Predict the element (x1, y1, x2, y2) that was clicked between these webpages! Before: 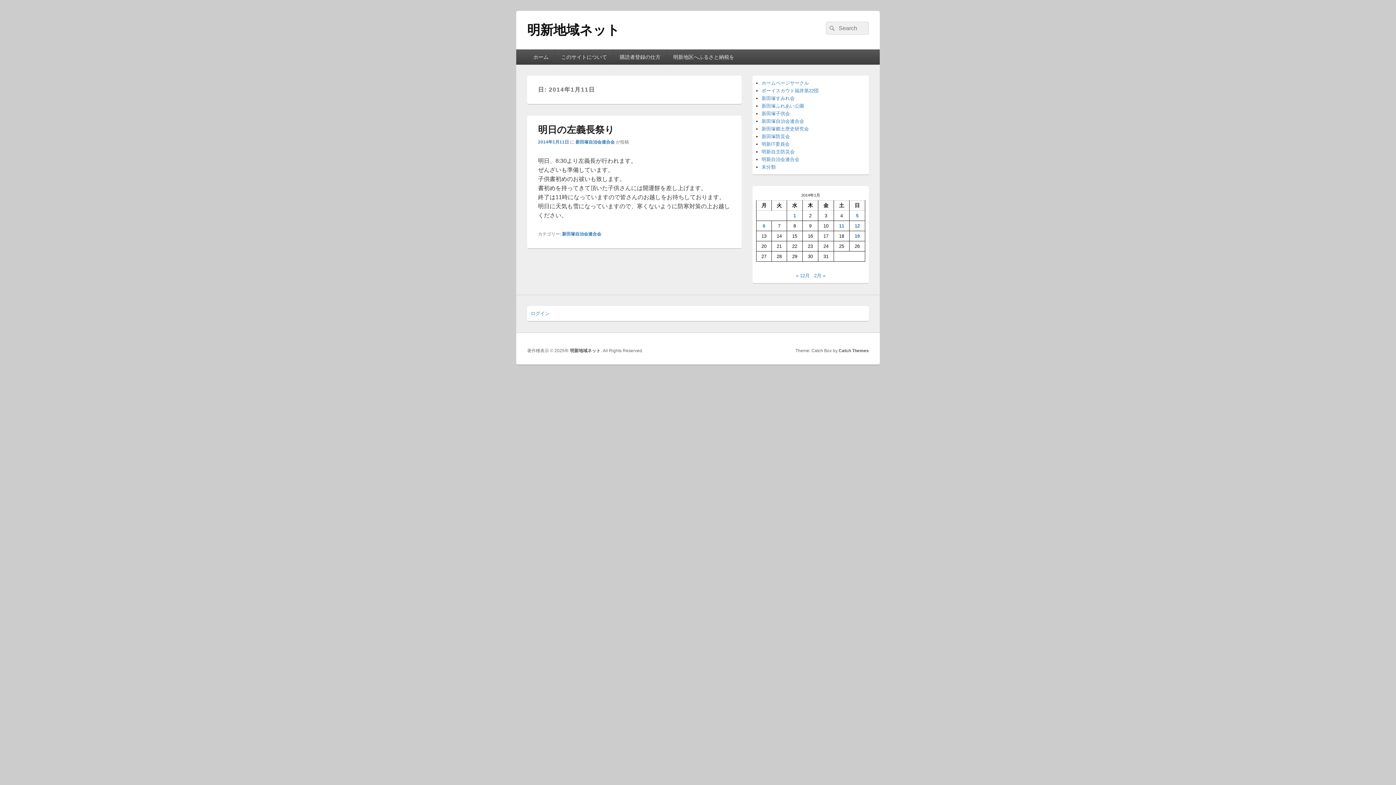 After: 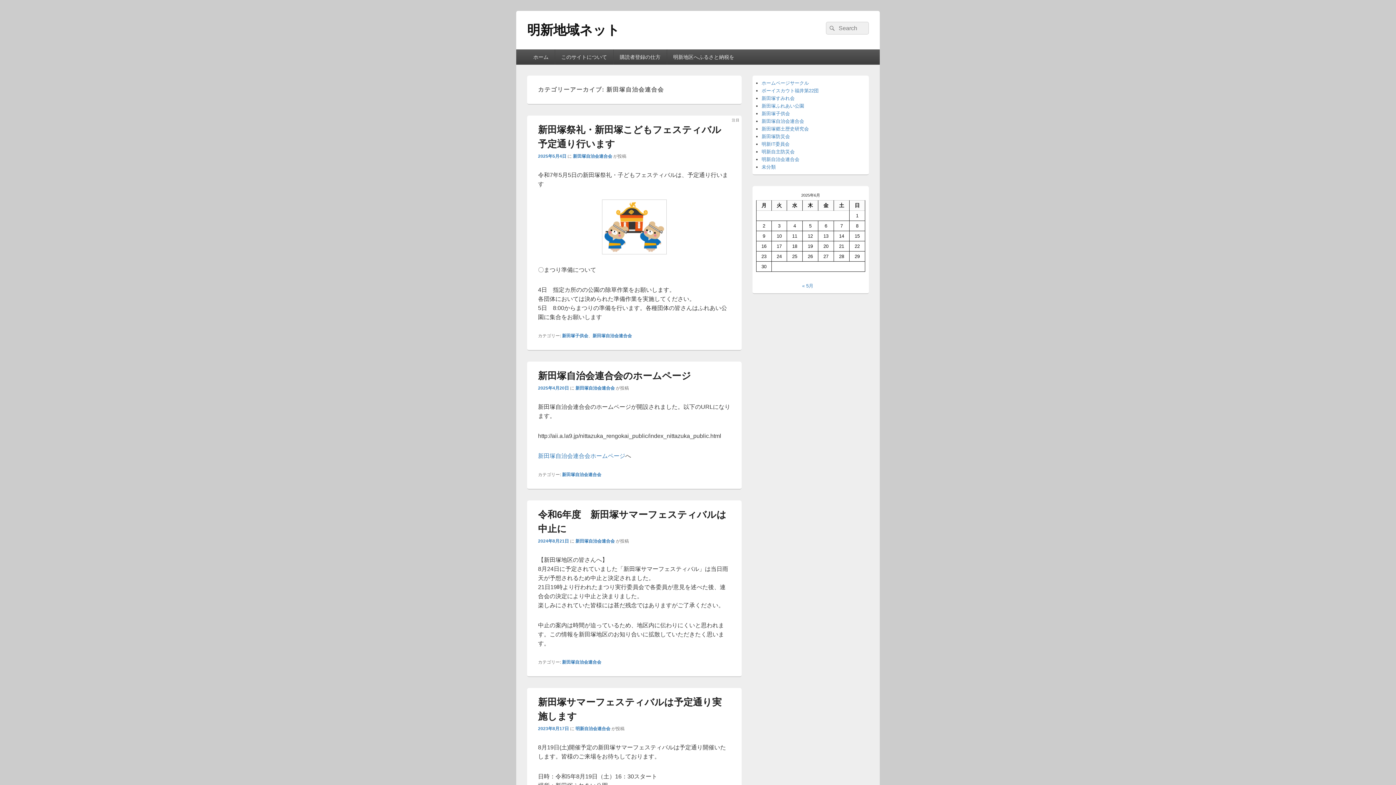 Action: label: 新田塚自治会連合会 bbox: (562, 231, 601, 236)